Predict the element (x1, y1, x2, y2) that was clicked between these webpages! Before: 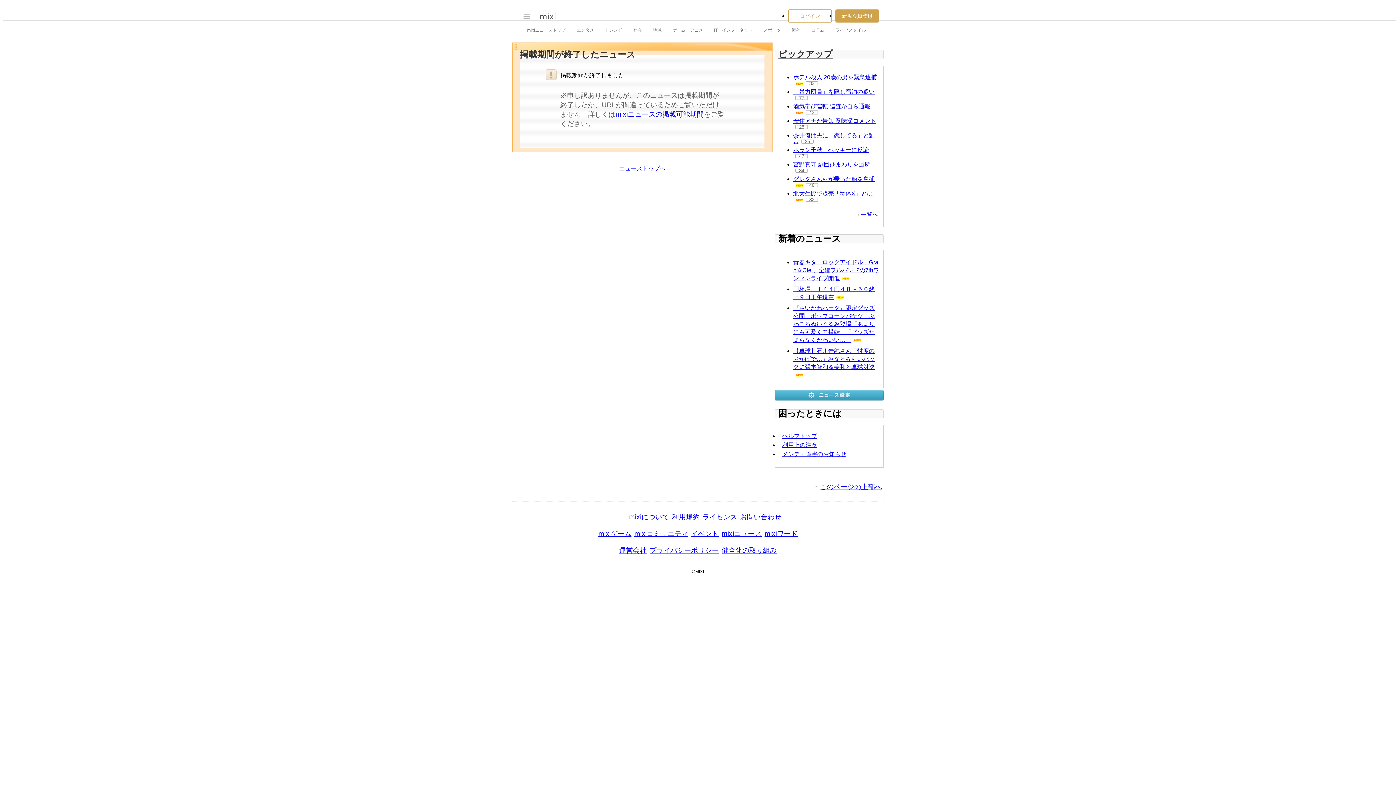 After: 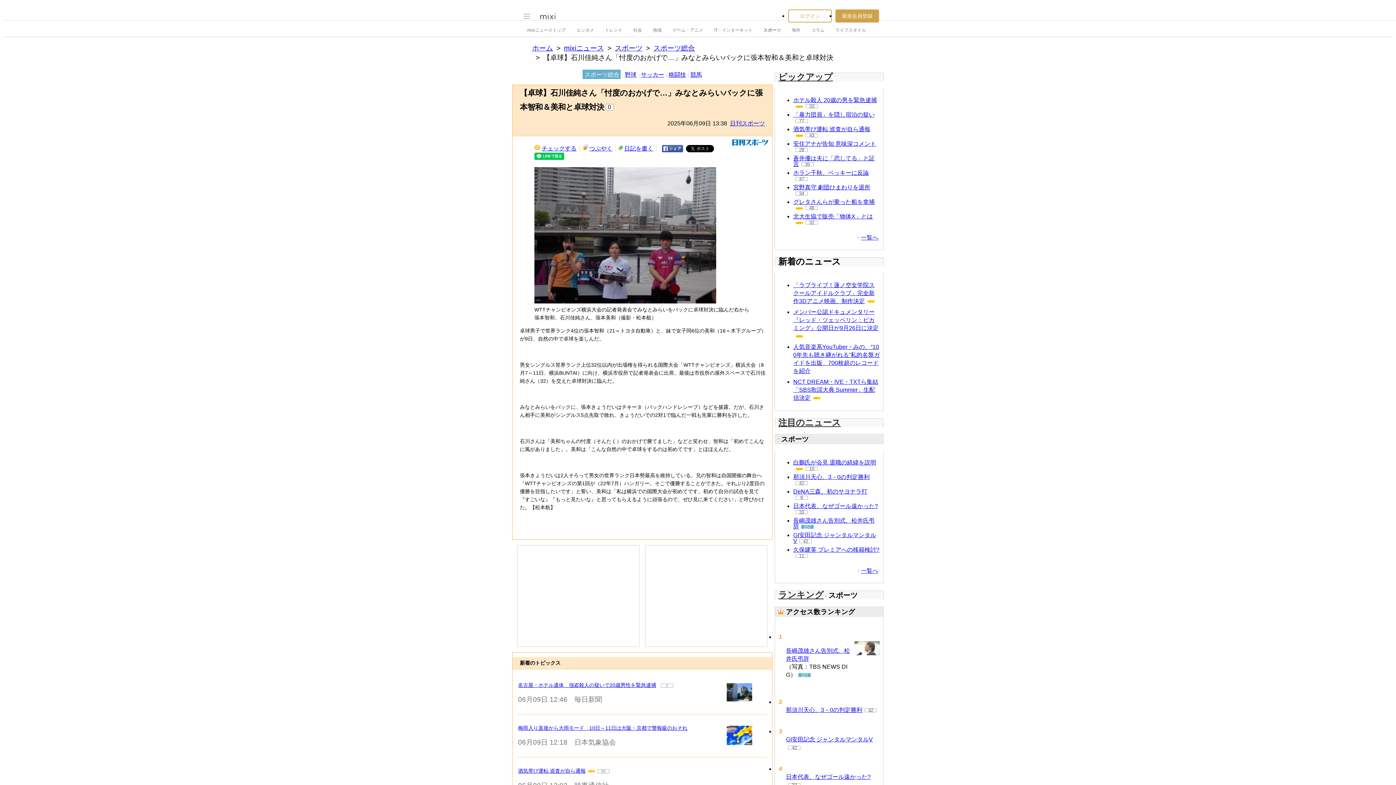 Action: label: 【卓球】石川佳純さん「忖度のおかげで…」みなとみらいバックに張本智和＆美和と卓球対決 bbox: (793, 347, 874, 370)